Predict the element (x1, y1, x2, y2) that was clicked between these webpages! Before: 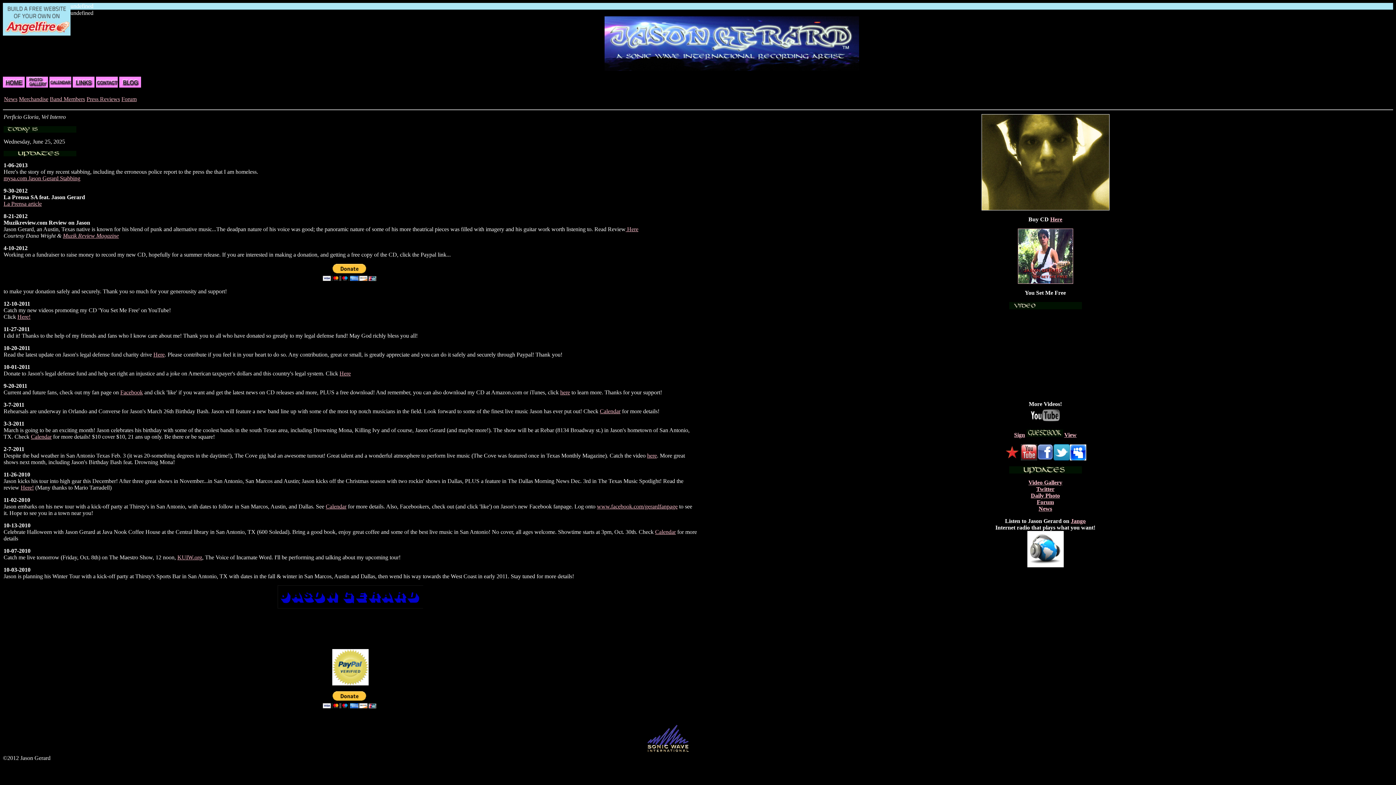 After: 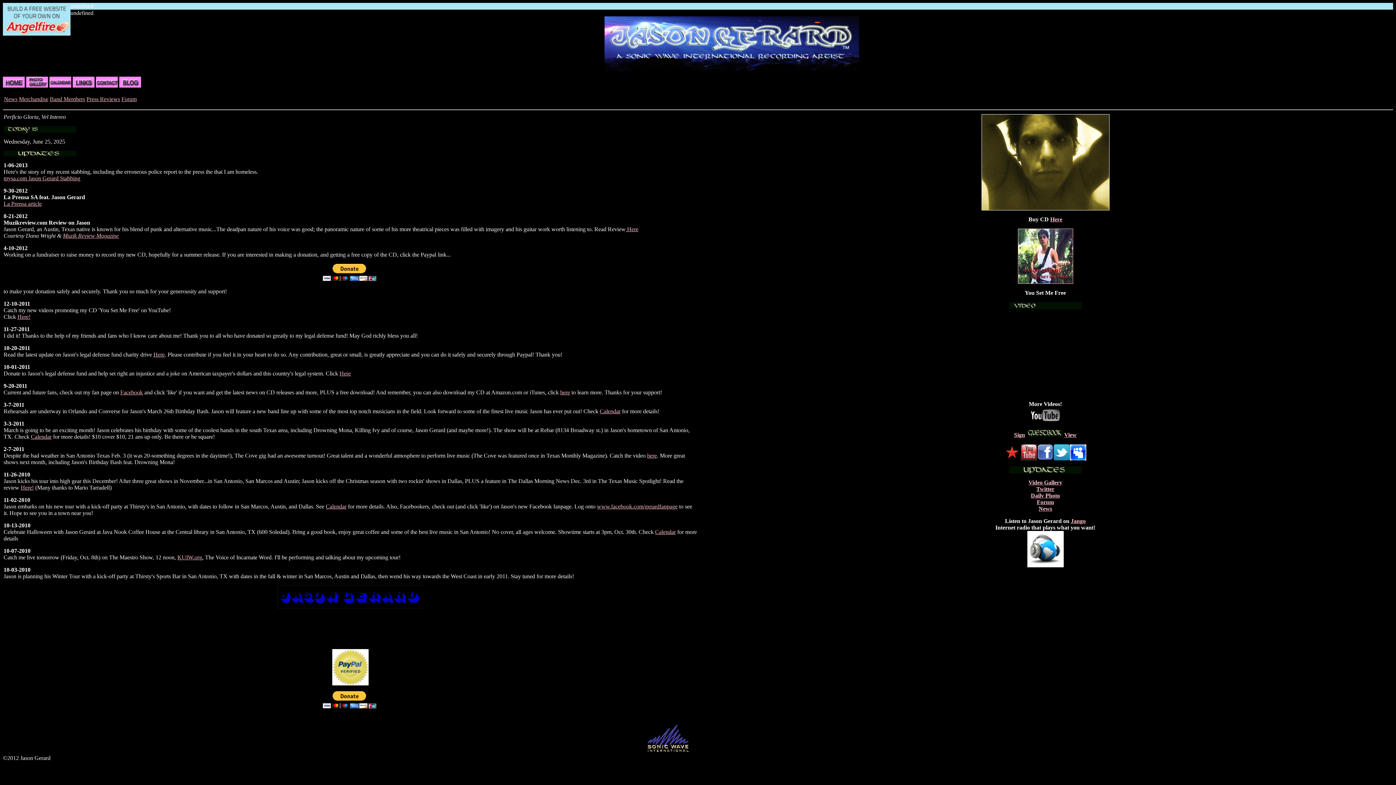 Action: bbox: (644, 748, 692, 755)